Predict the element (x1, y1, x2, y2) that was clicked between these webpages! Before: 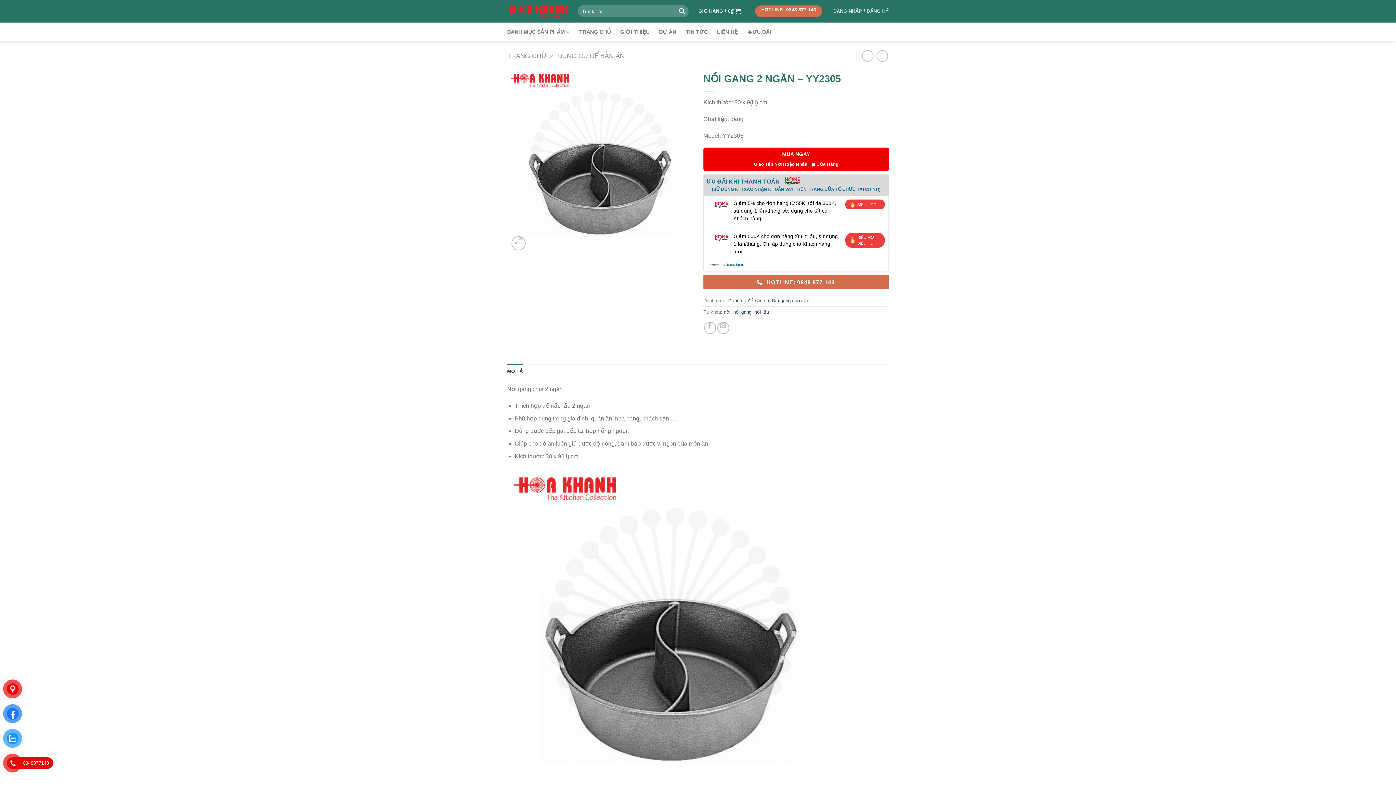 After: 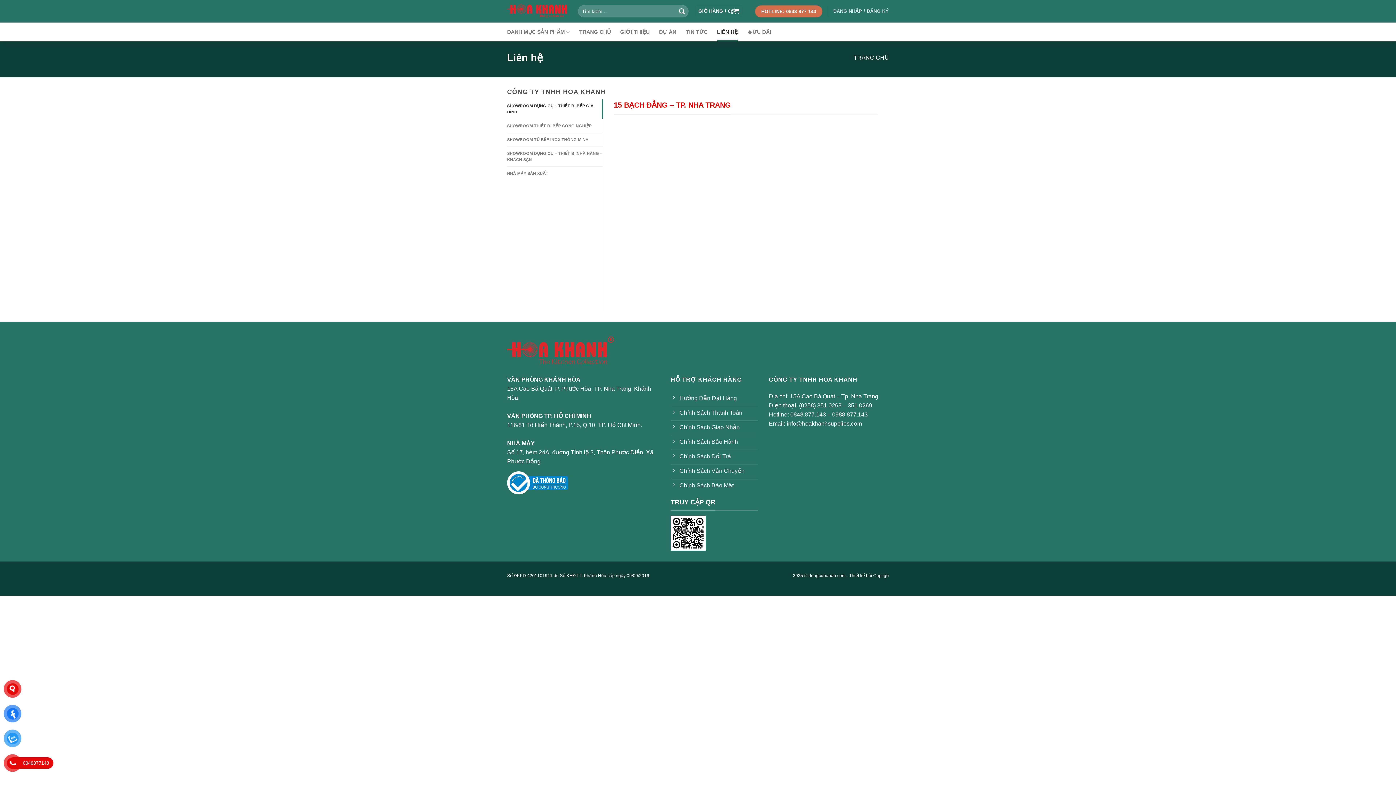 Action: bbox: (717, 22, 737, 41) label: LIÊN HỆ